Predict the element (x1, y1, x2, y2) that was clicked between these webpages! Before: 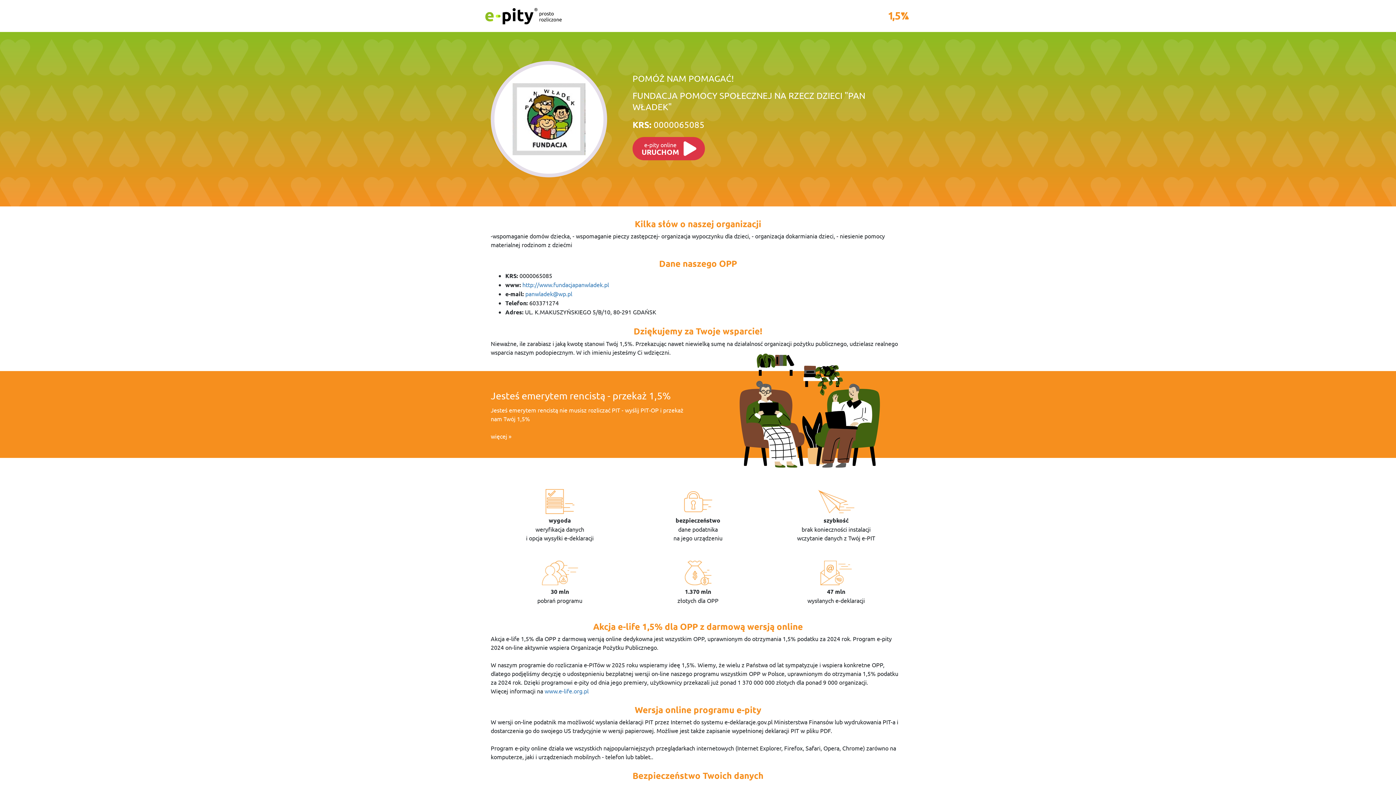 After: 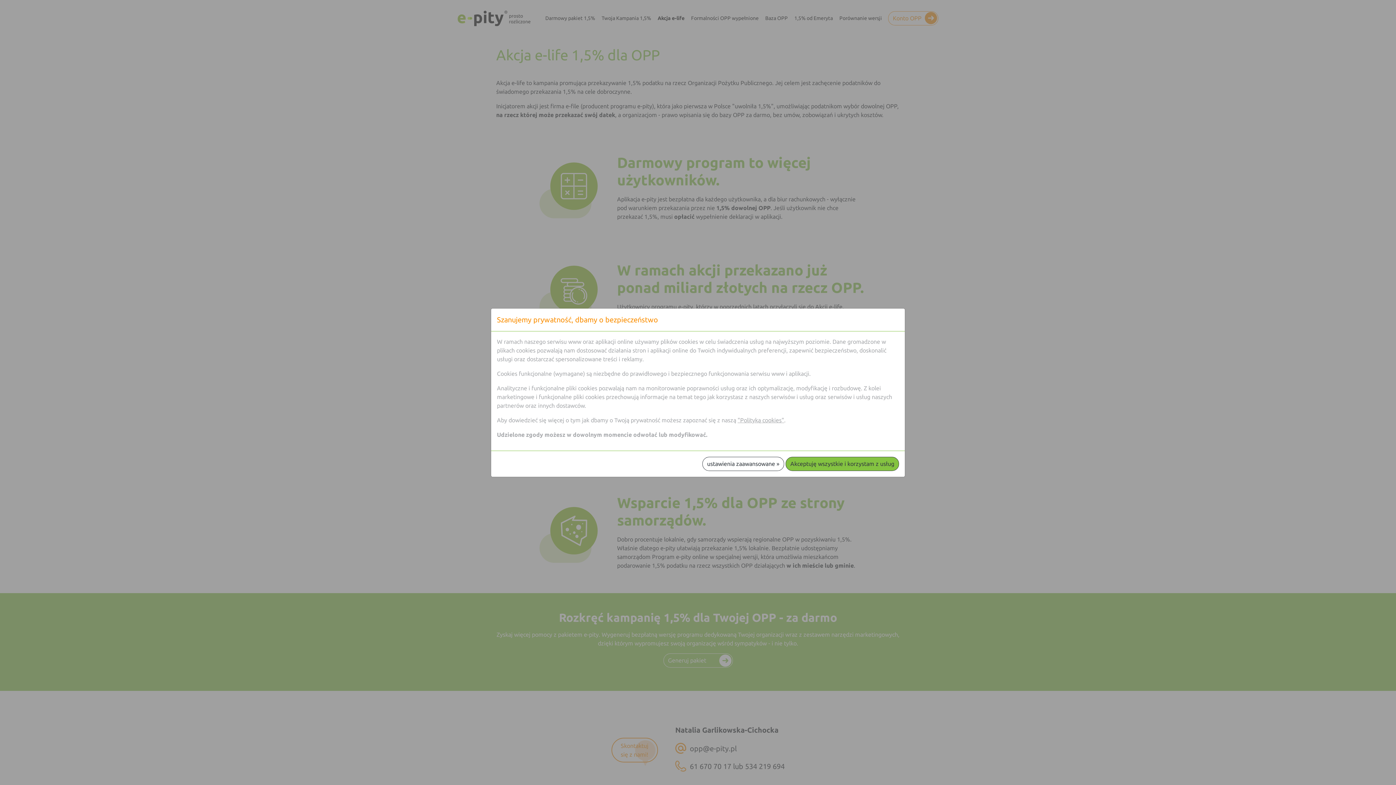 Action: bbox: (544, 687, 588, 695) label: www.e-life.org.pl